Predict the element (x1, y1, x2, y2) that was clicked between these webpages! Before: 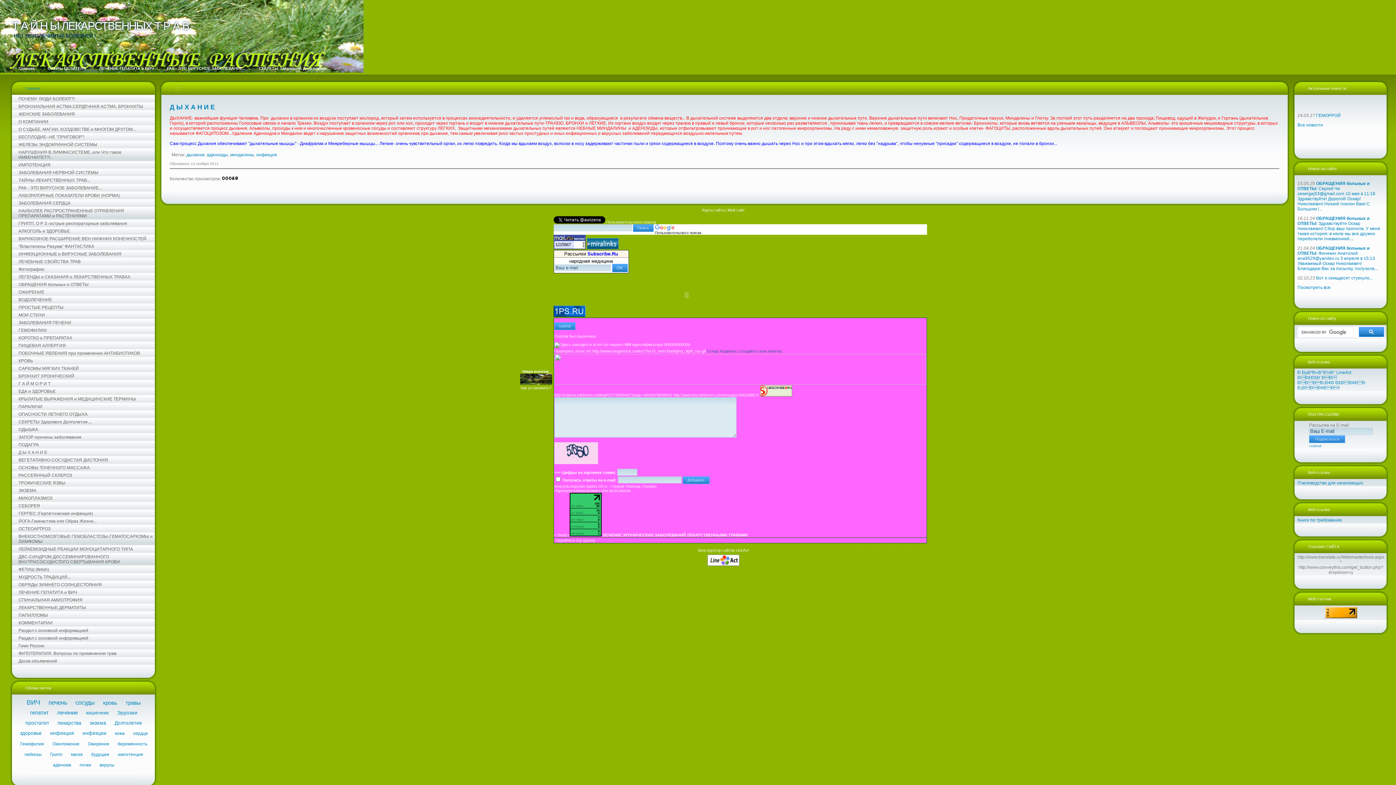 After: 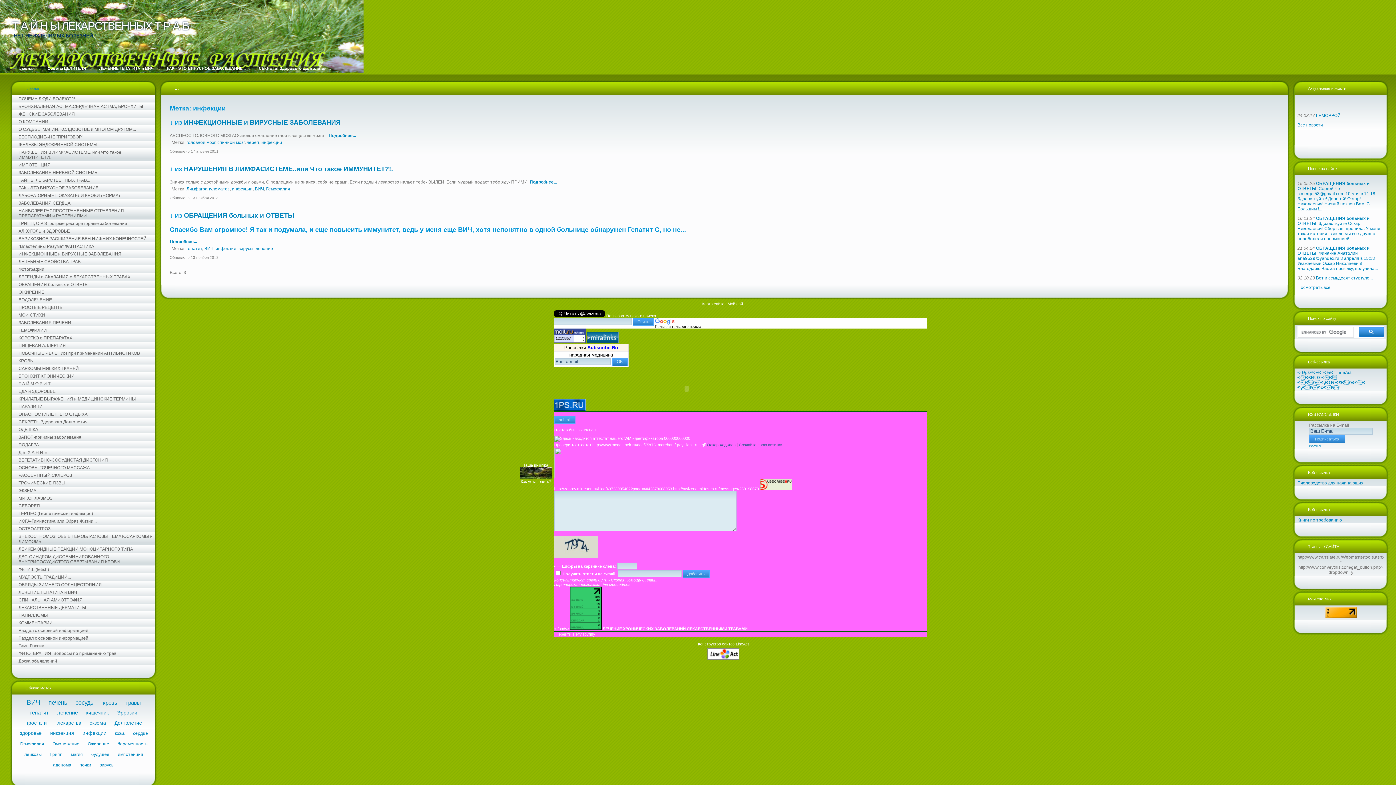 Action: label: инфекции bbox: (82, 730, 106, 736)